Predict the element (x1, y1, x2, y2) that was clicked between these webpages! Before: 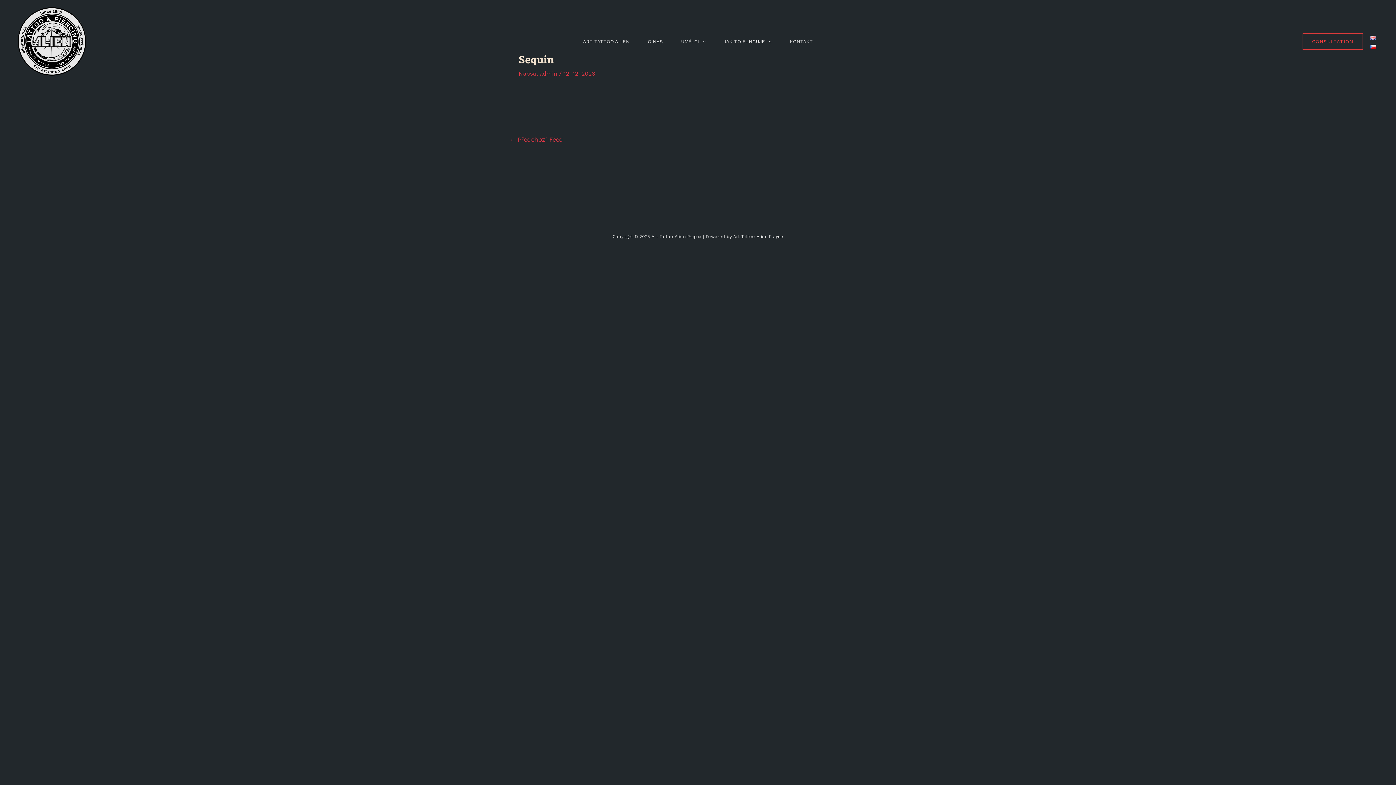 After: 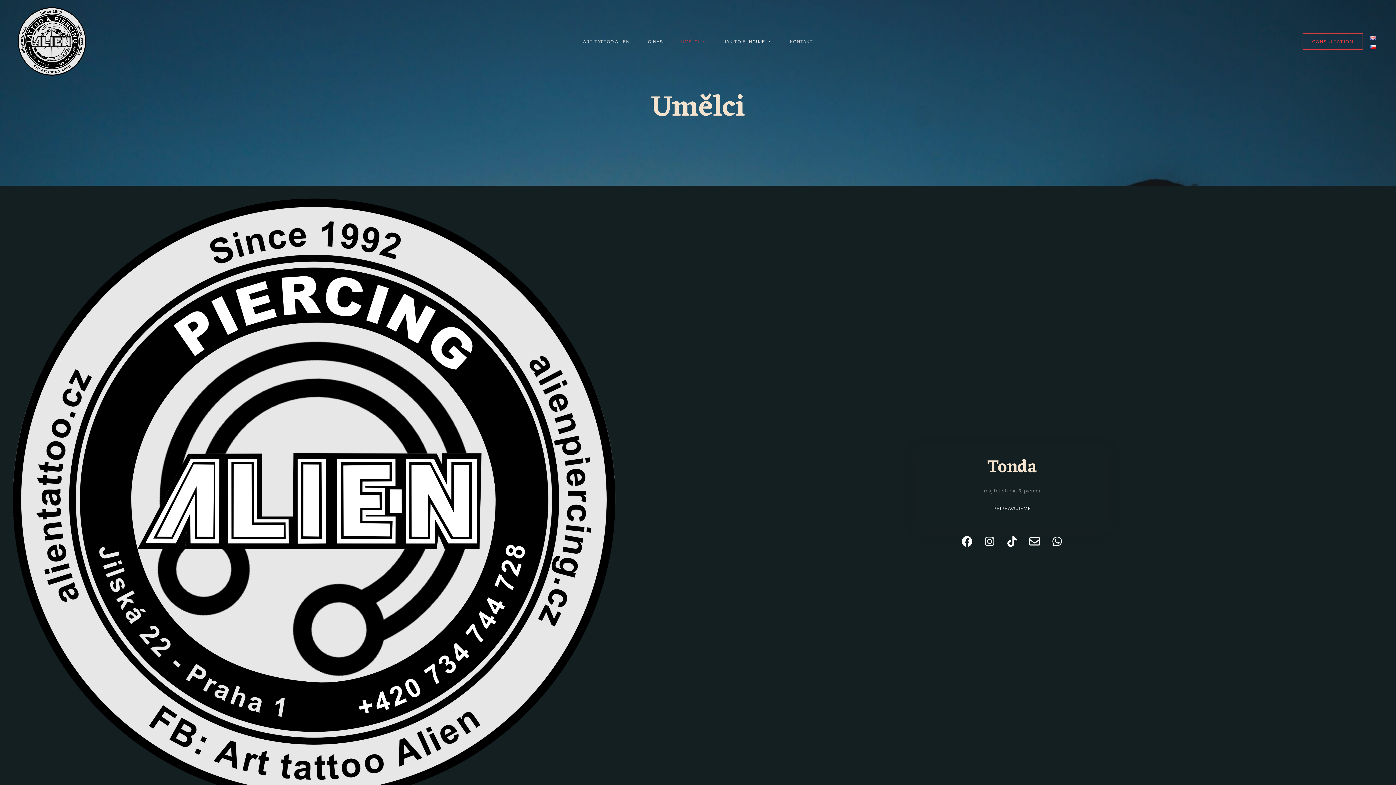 Action: label: UMĚLCI bbox: (672, 37, 714, 46)